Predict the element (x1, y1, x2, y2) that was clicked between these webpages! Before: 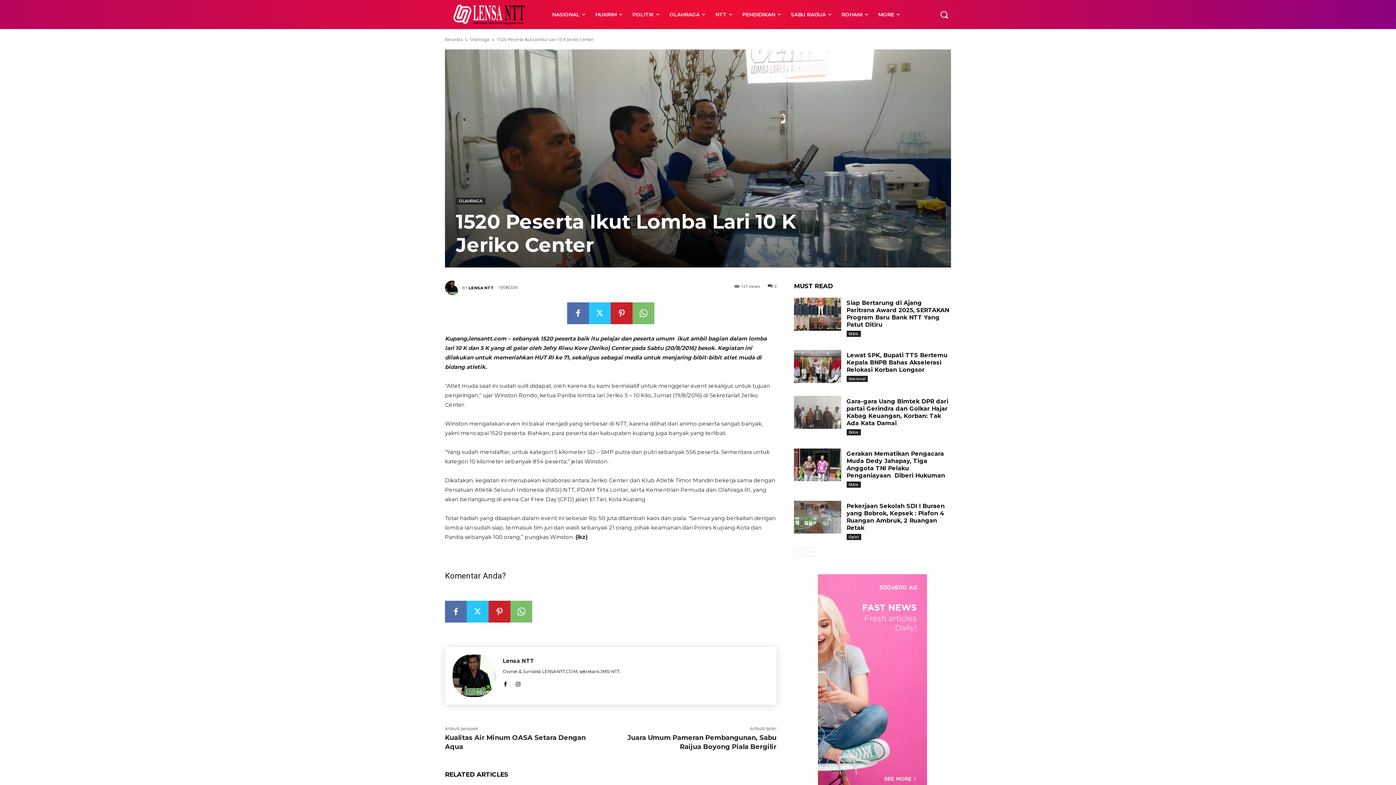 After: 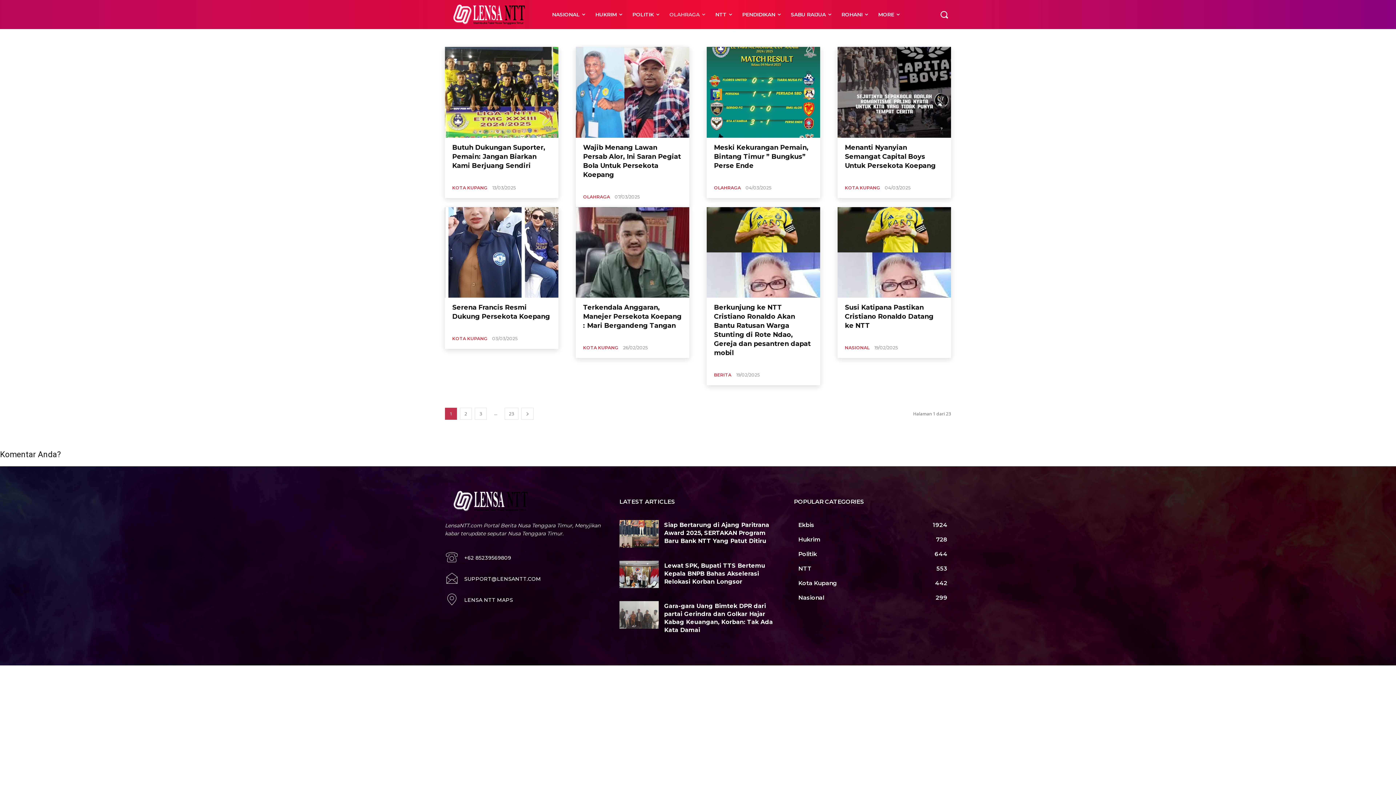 Action: bbox: (456, 197, 485, 204) label: OLAHRAGA